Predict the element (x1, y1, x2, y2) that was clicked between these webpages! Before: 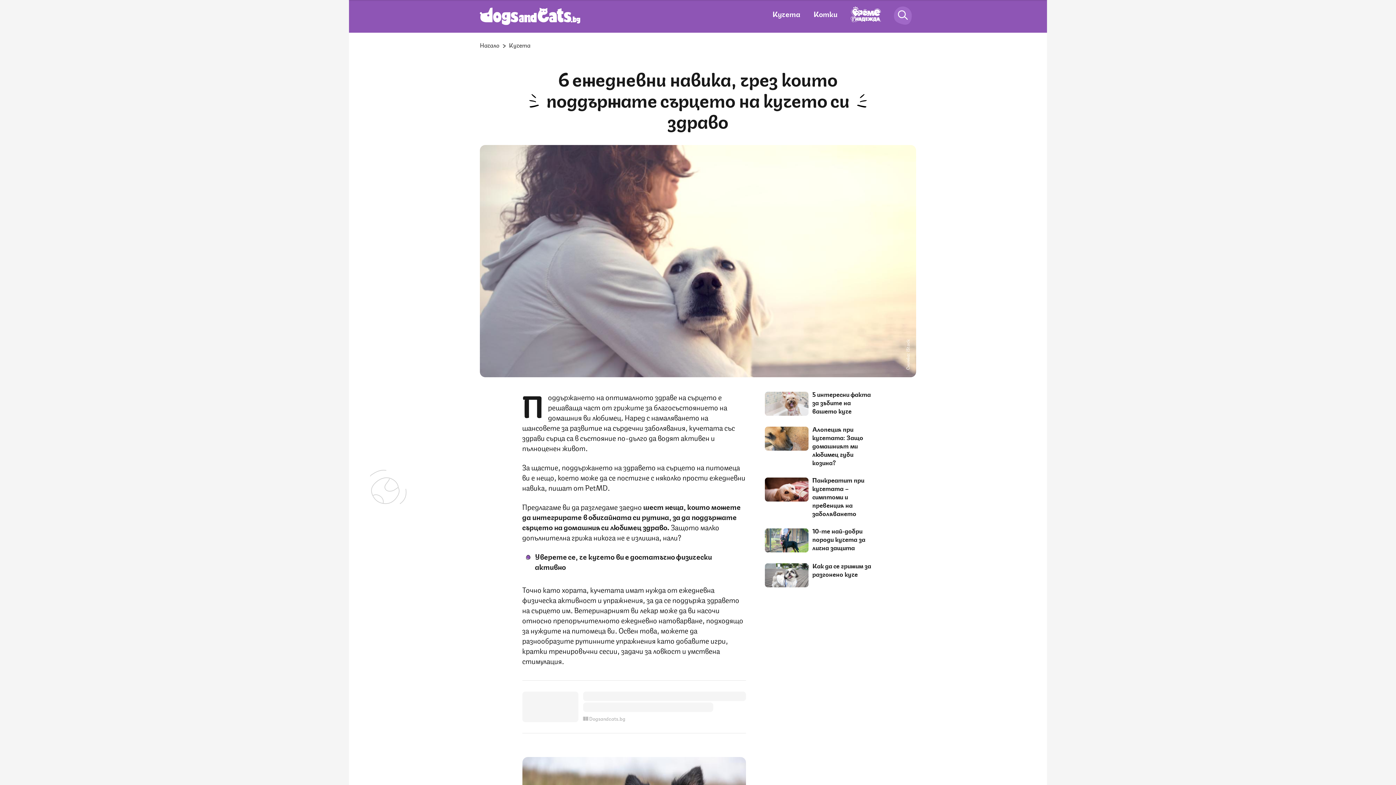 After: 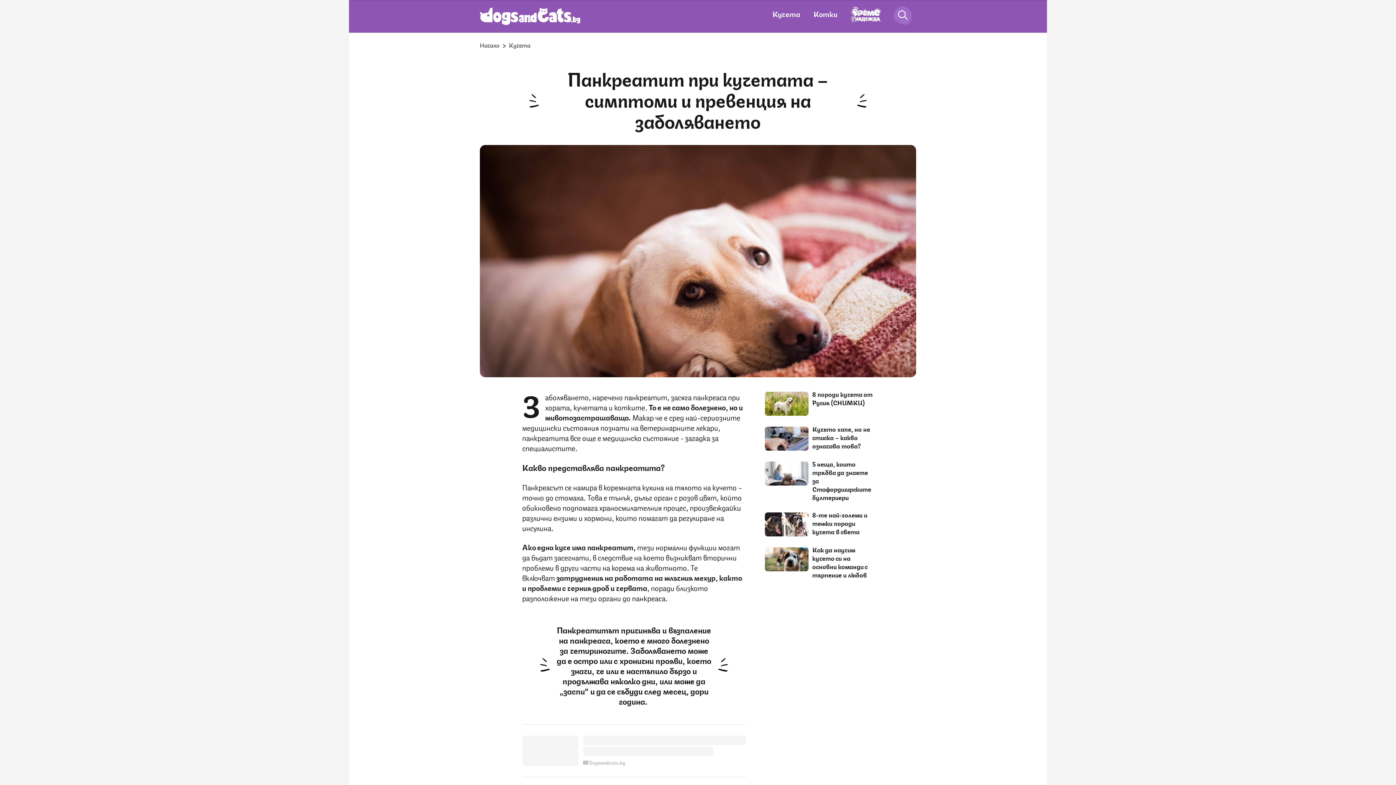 Action: bbox: (764, 477, 808, 501)